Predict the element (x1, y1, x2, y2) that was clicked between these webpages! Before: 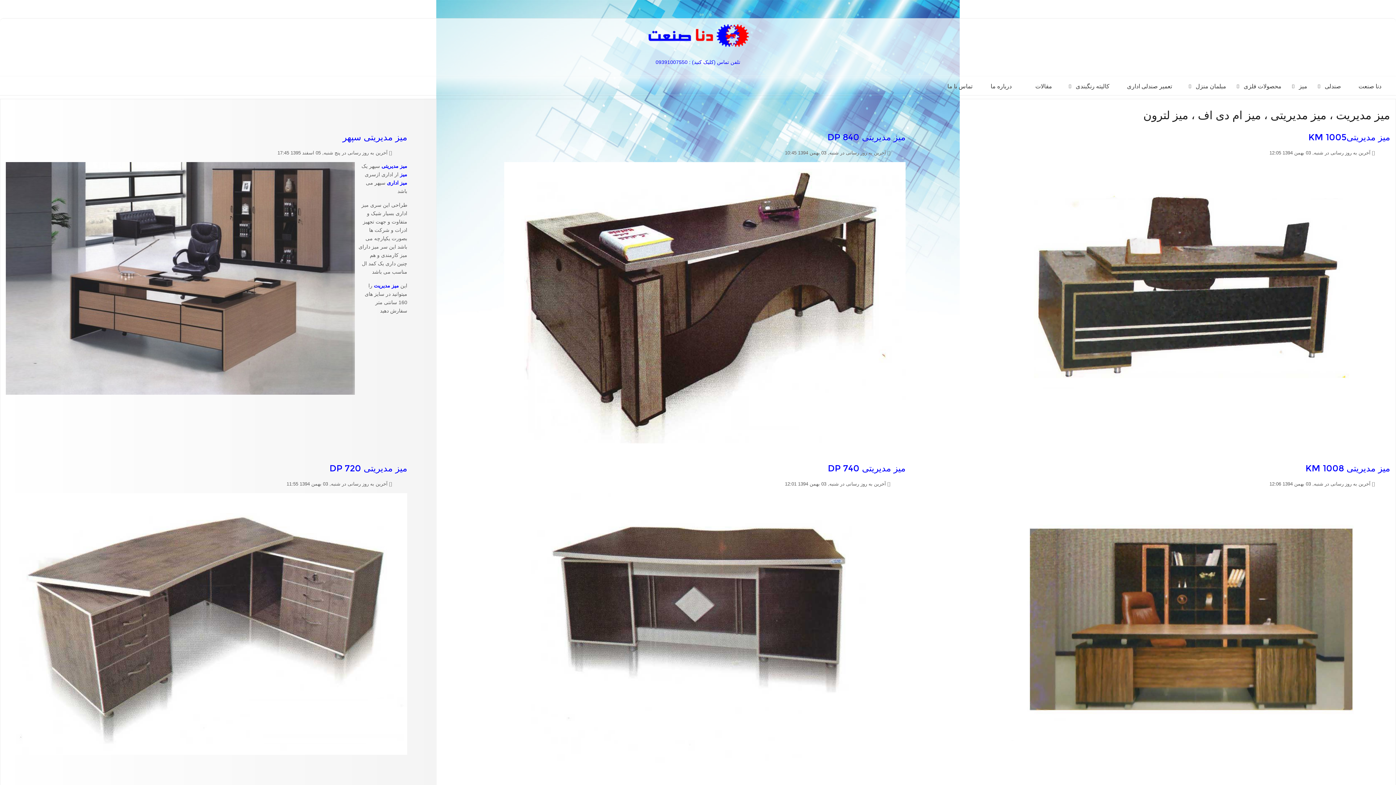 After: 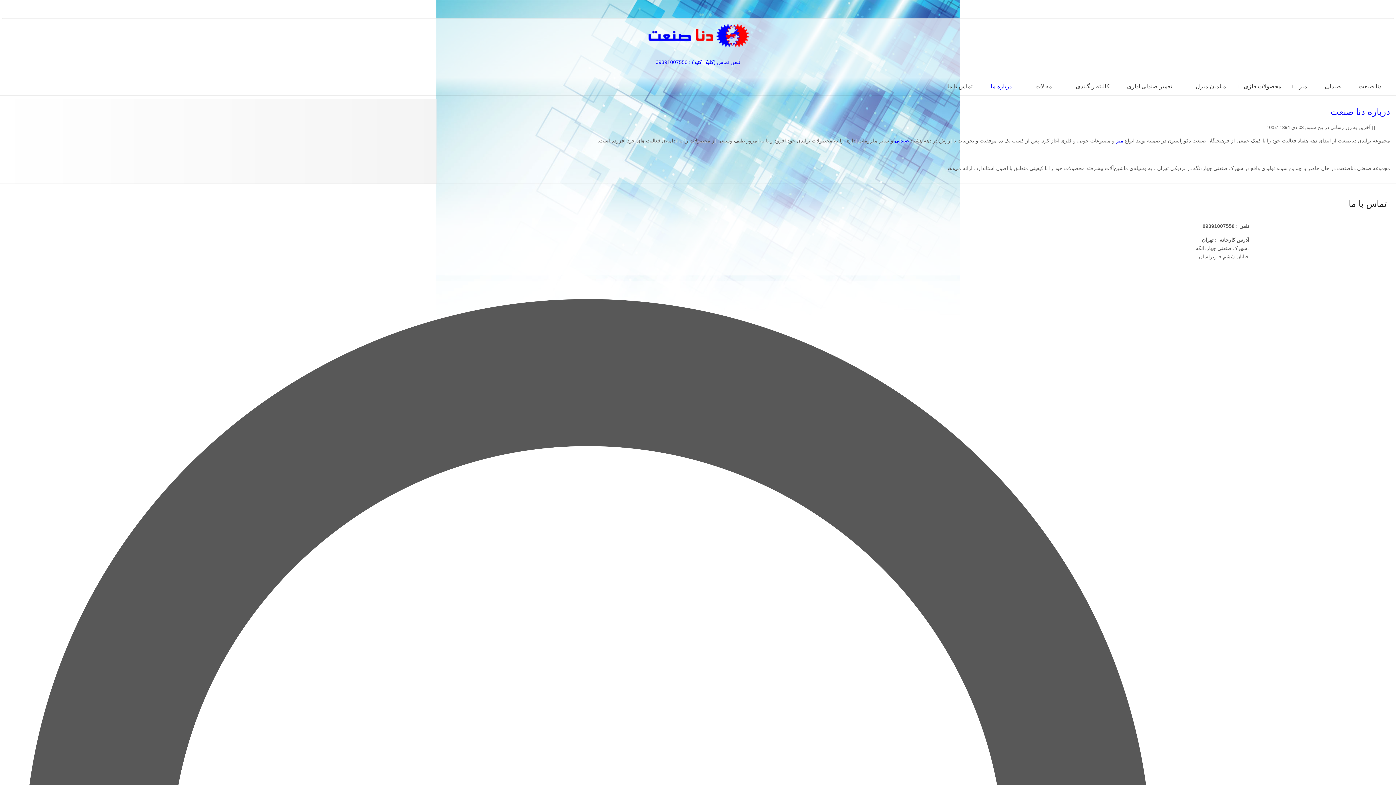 Action: label: درباره ما bbox: (981, 79, 1021, 93)